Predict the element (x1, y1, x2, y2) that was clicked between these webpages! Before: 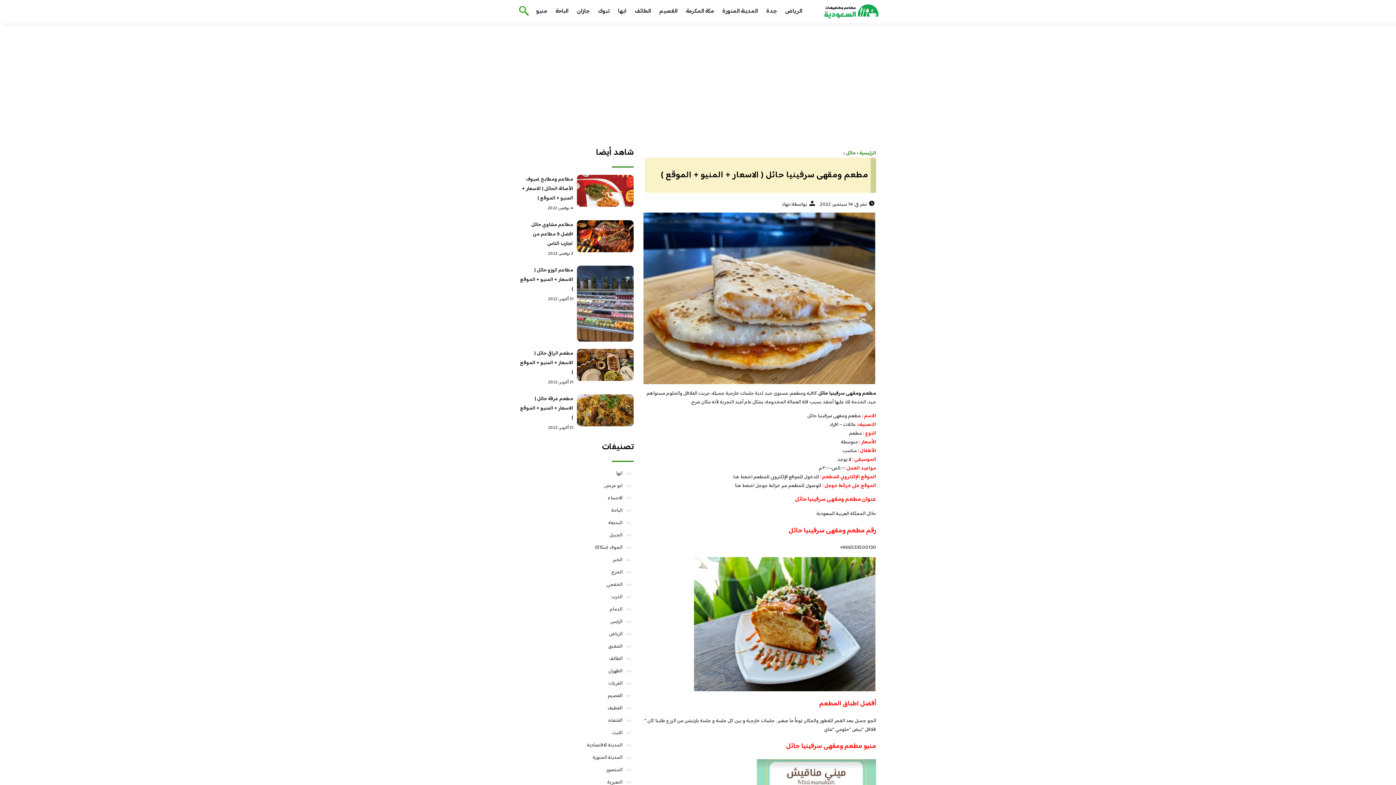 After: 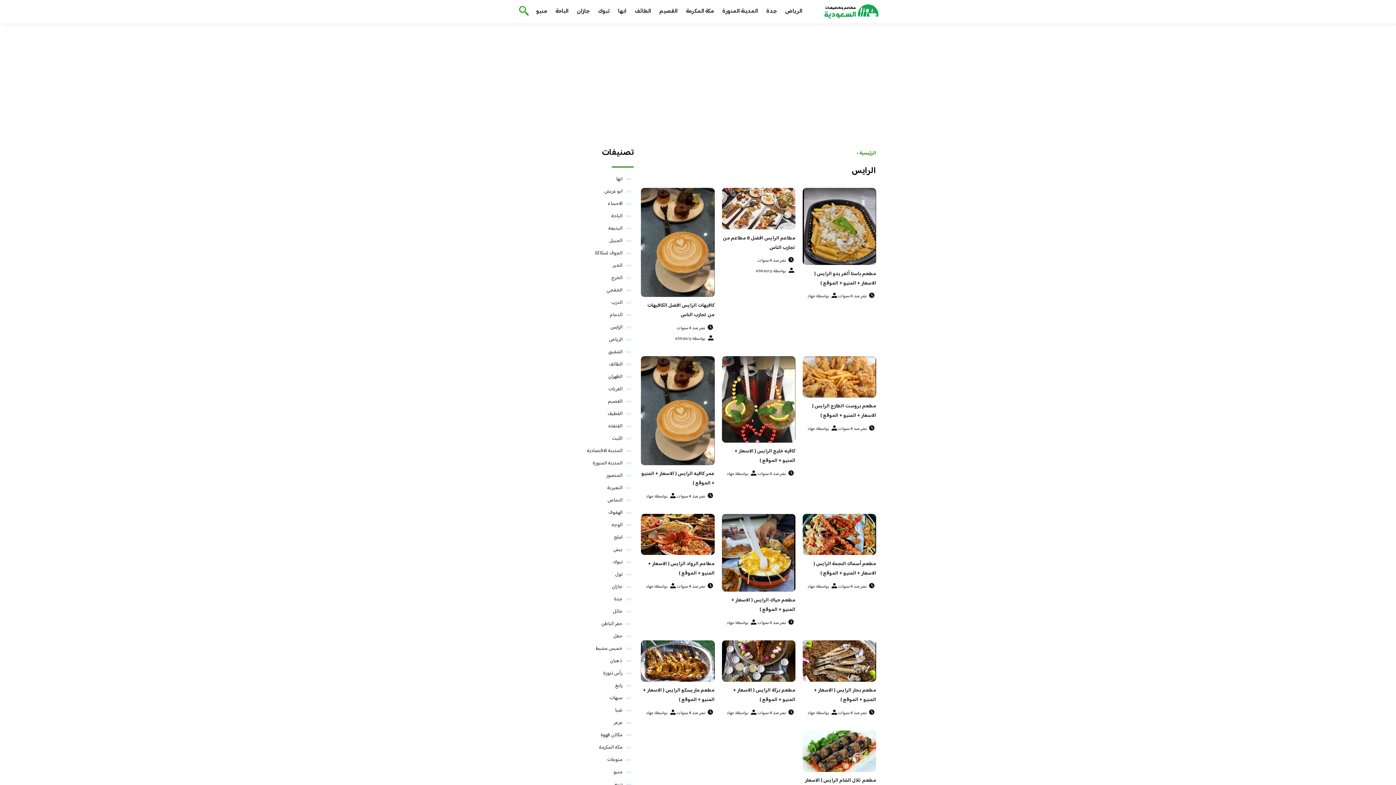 Action: label: الرايس bbox: (610, 617, 622, 626)